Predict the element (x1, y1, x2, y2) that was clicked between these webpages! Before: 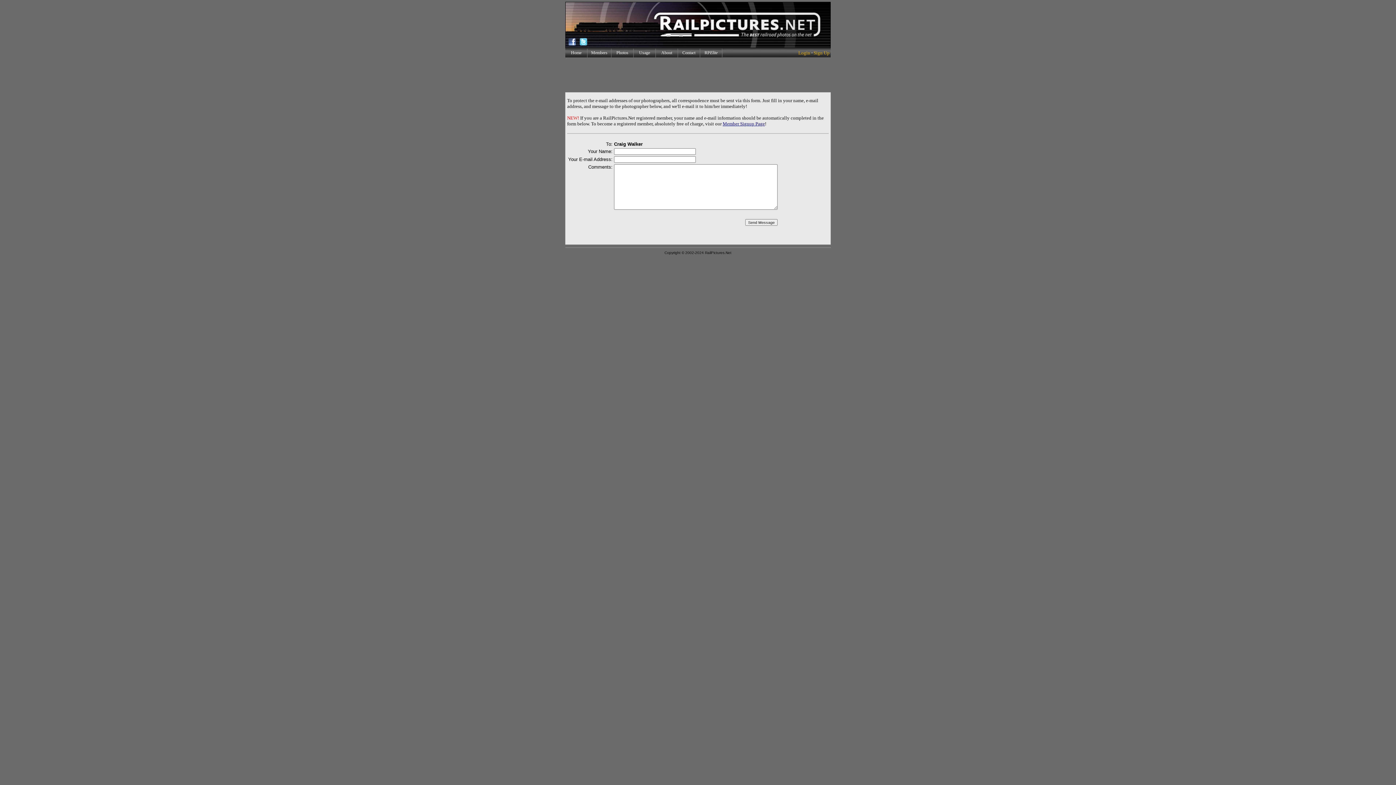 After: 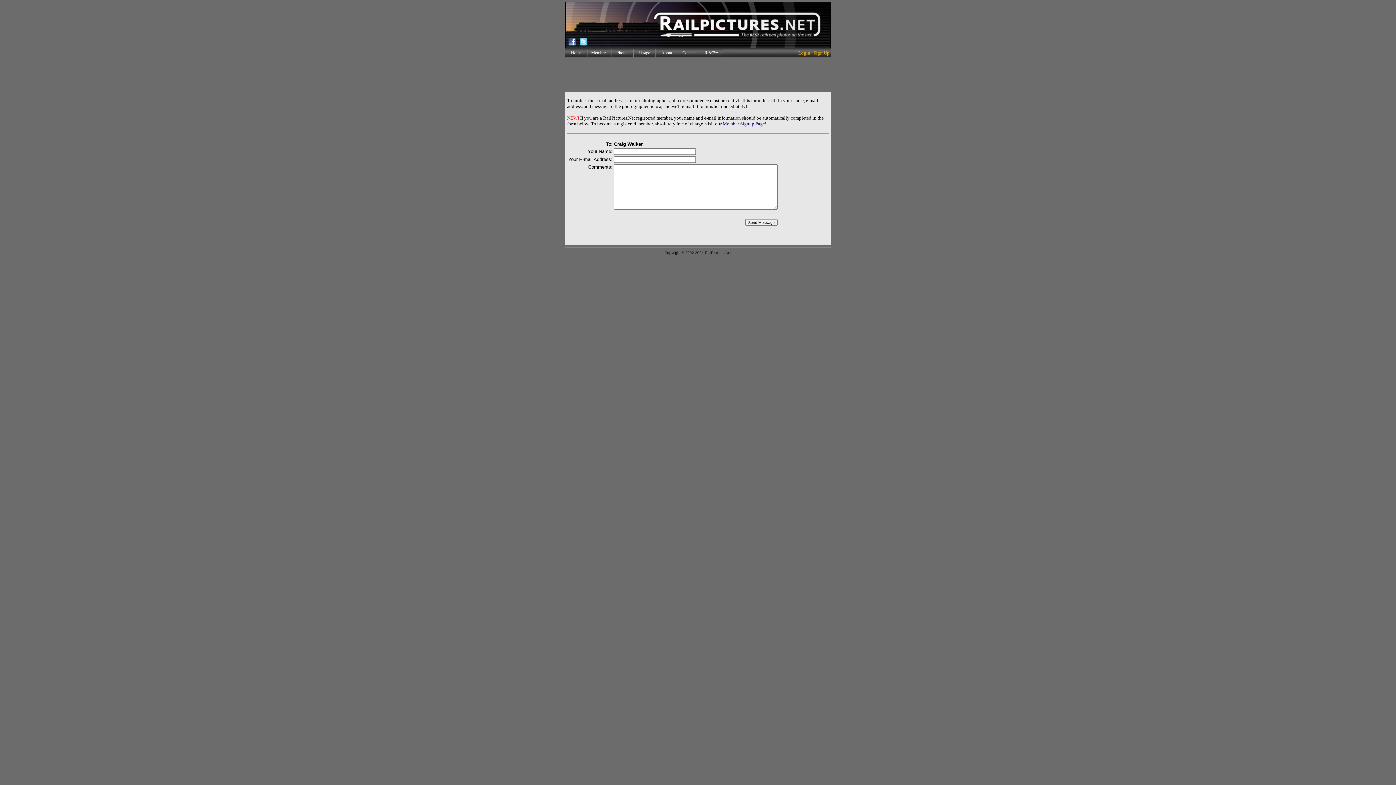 Action: bbox: (577, 42, 589, 48)